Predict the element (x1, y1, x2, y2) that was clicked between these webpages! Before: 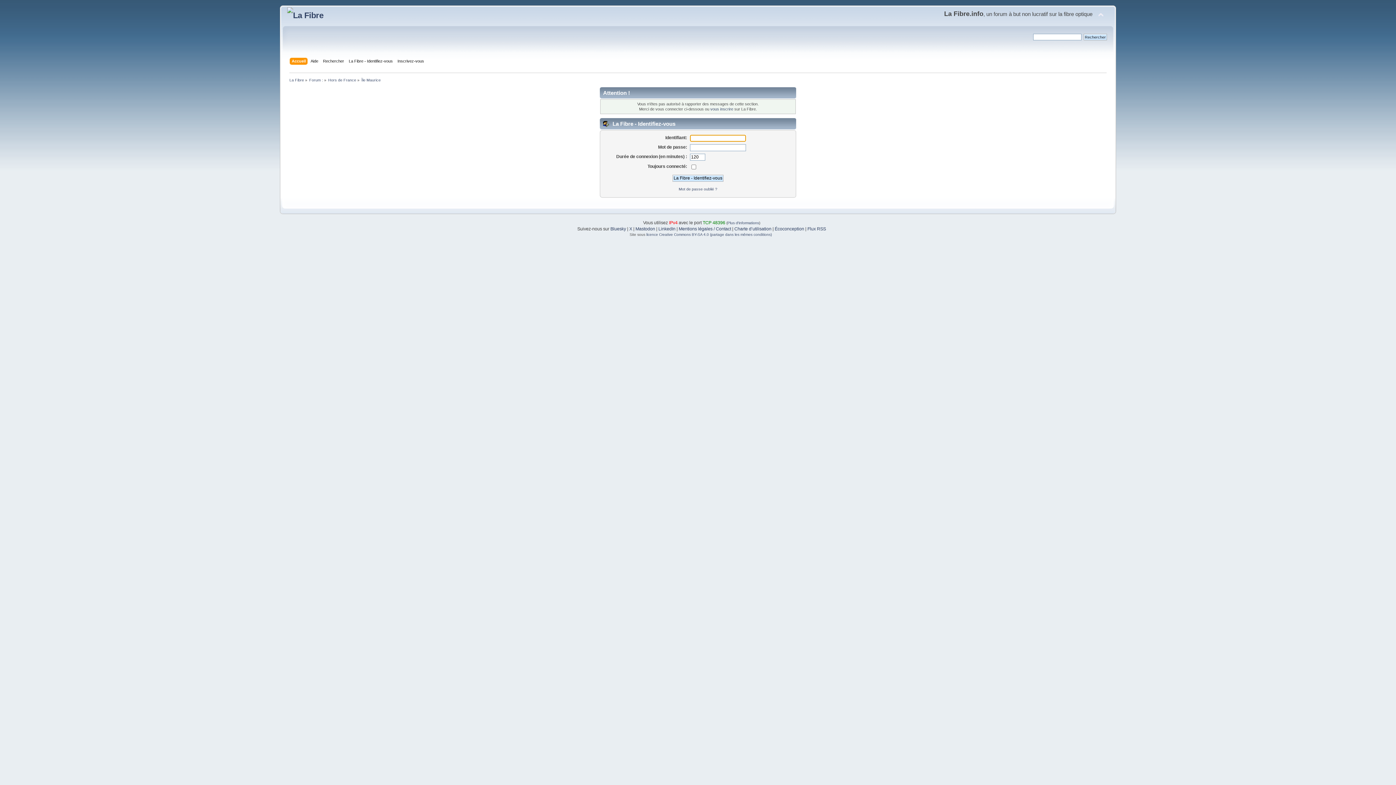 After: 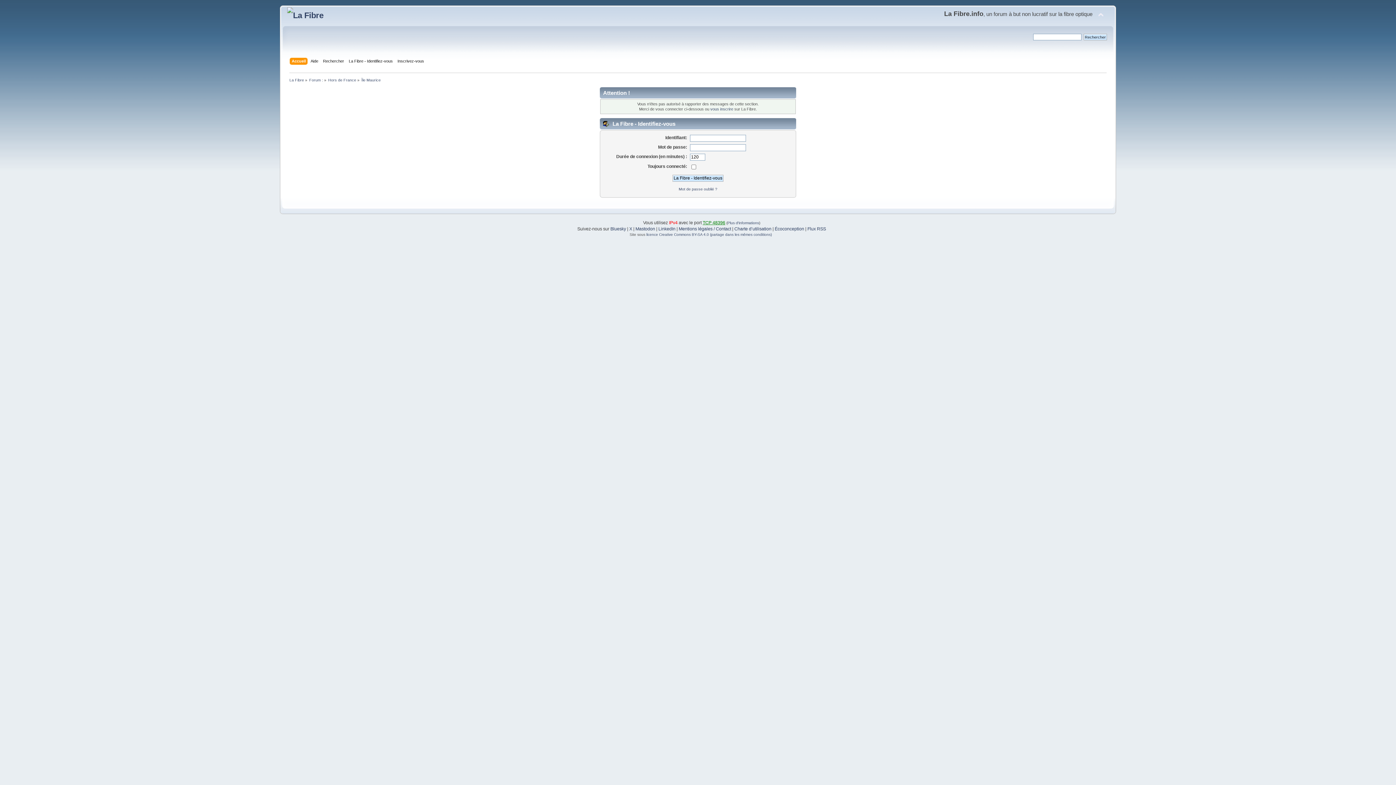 Action: bbox: (702, 220, 725, 225) label: TCP 48396